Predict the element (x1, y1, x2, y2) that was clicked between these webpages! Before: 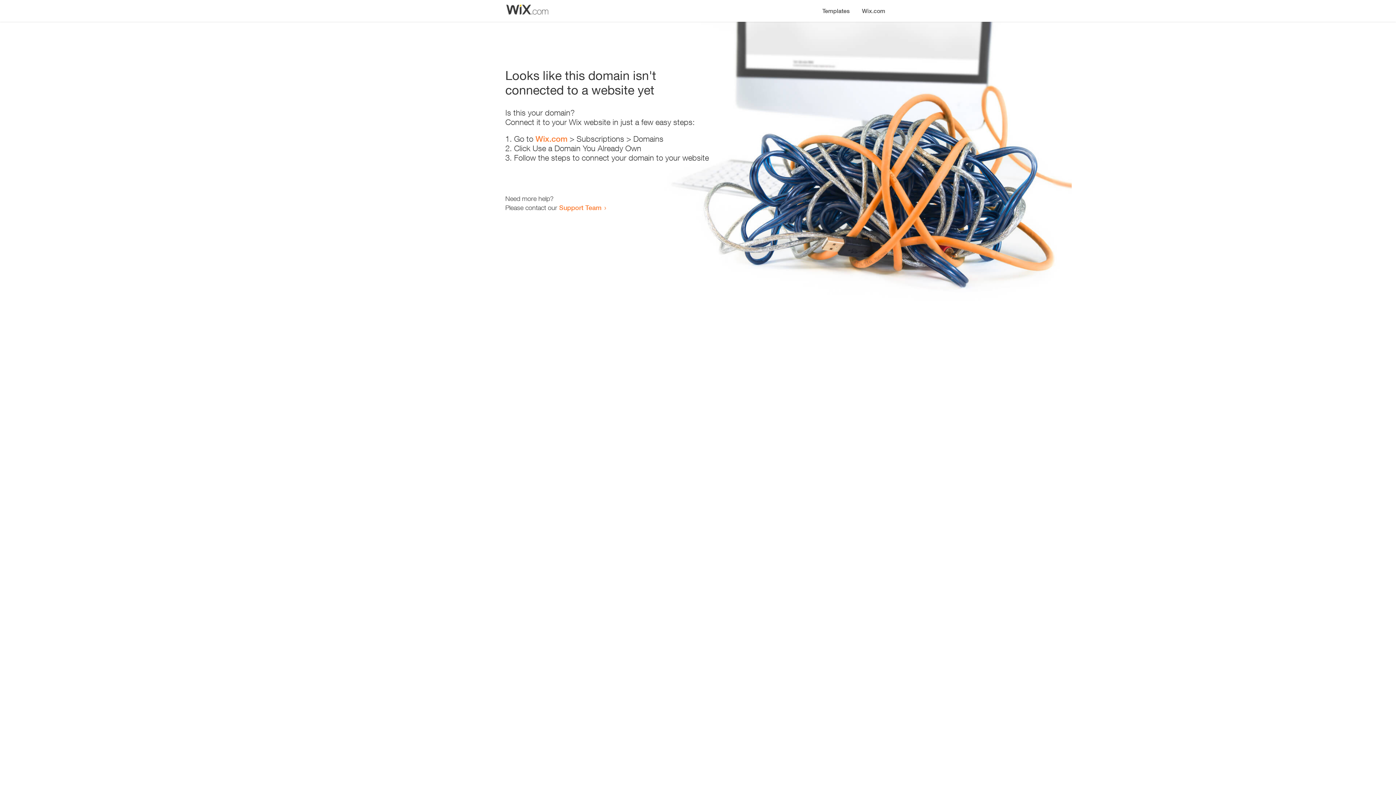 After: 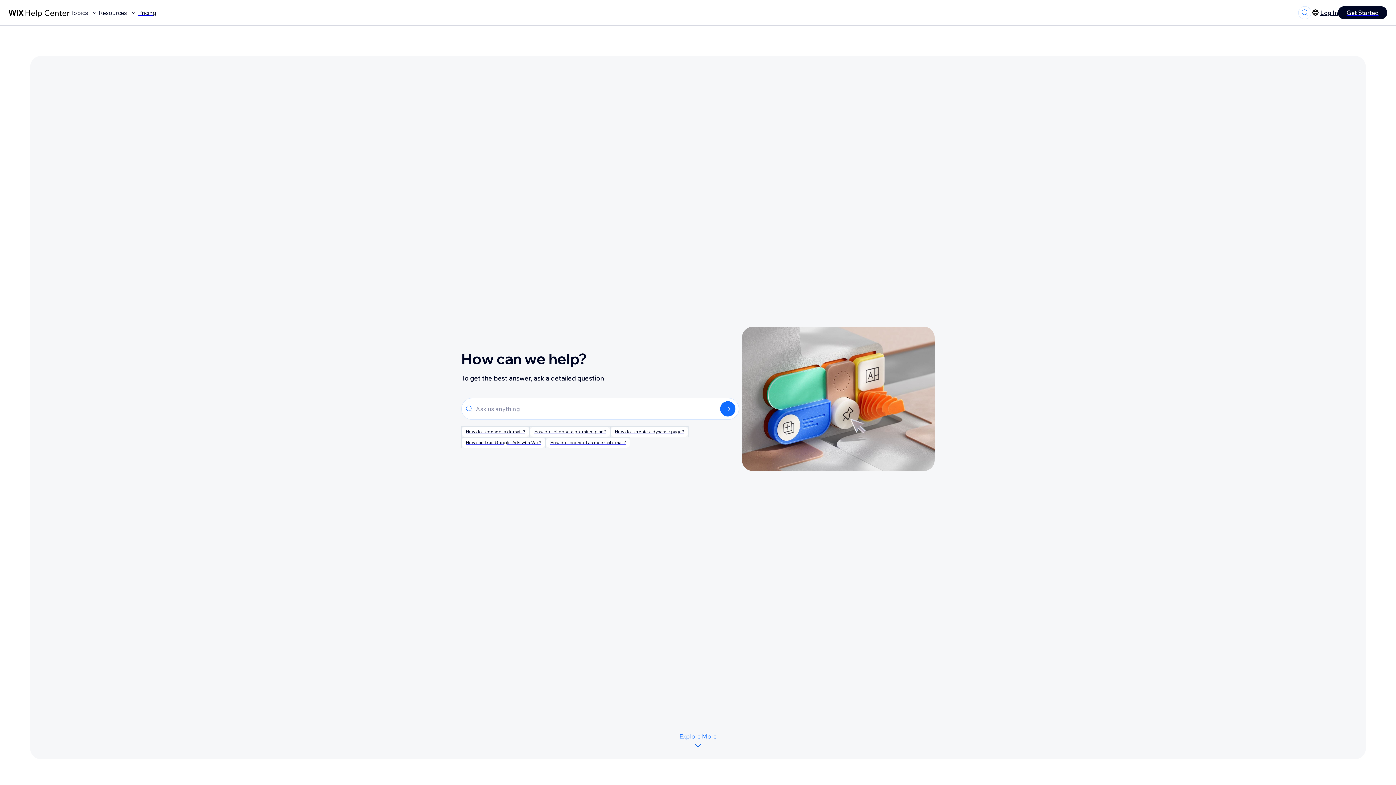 Action: label: Support Team bbox: (559, 203, 601, 211)